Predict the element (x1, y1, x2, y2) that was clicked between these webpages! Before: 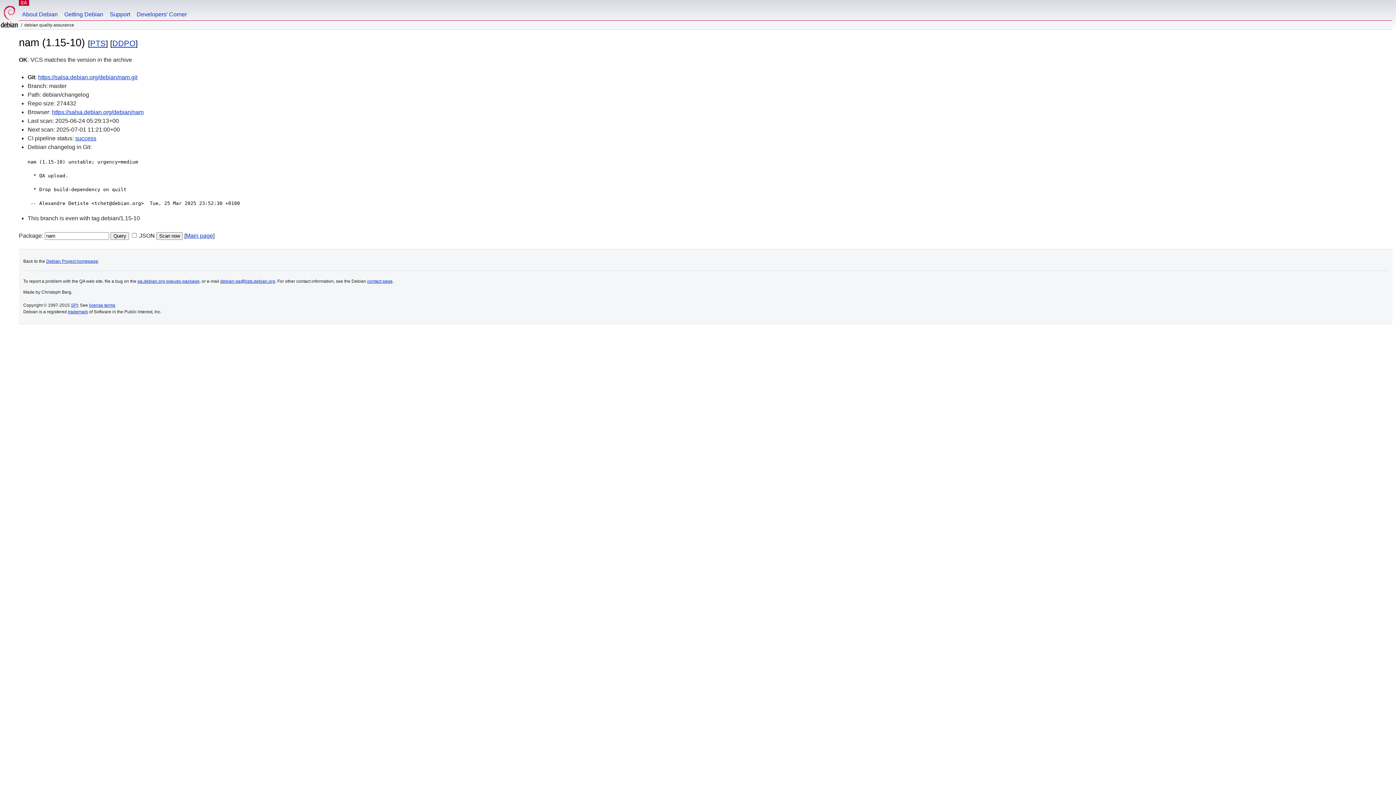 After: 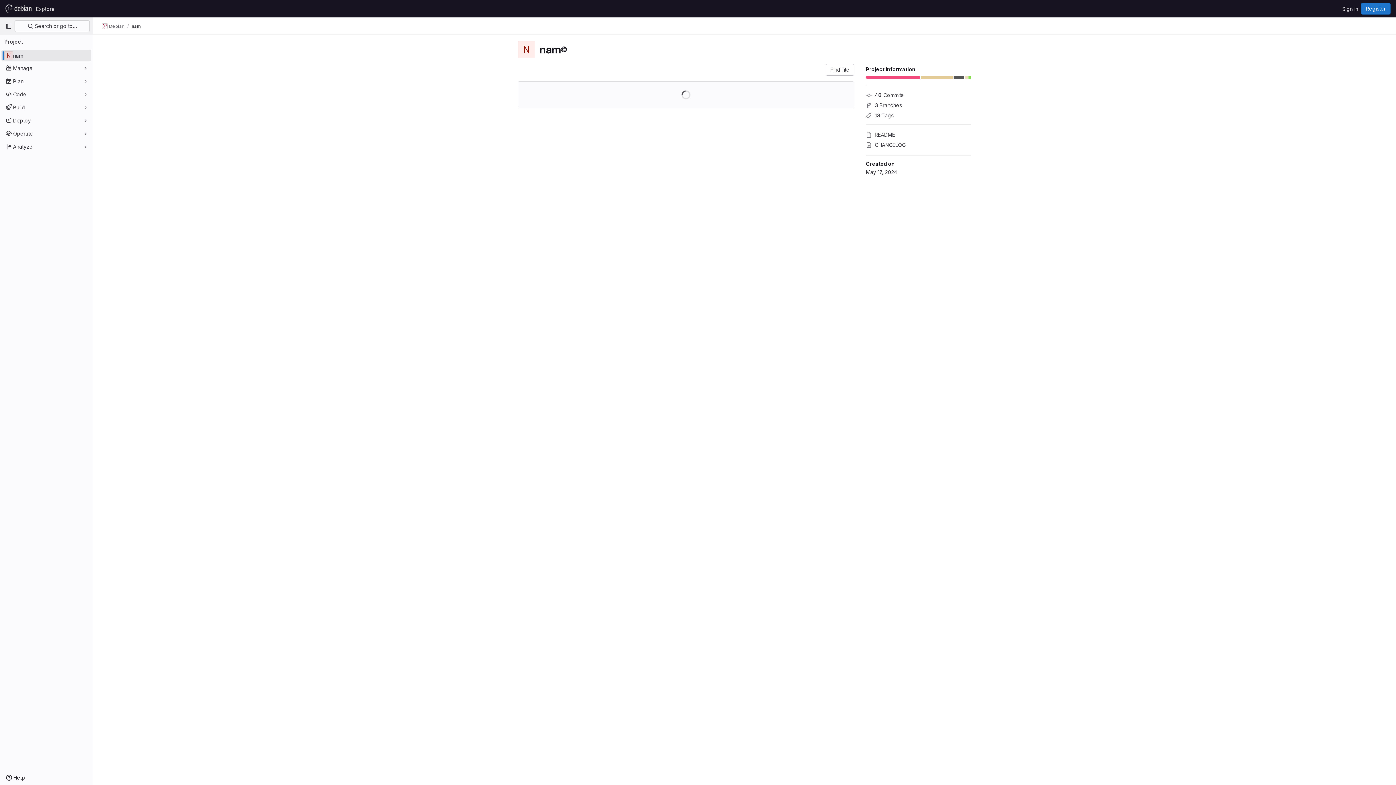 Action: label: https://salsa.debian.org/debian/nam bbox: (52, 109, 143, 115)